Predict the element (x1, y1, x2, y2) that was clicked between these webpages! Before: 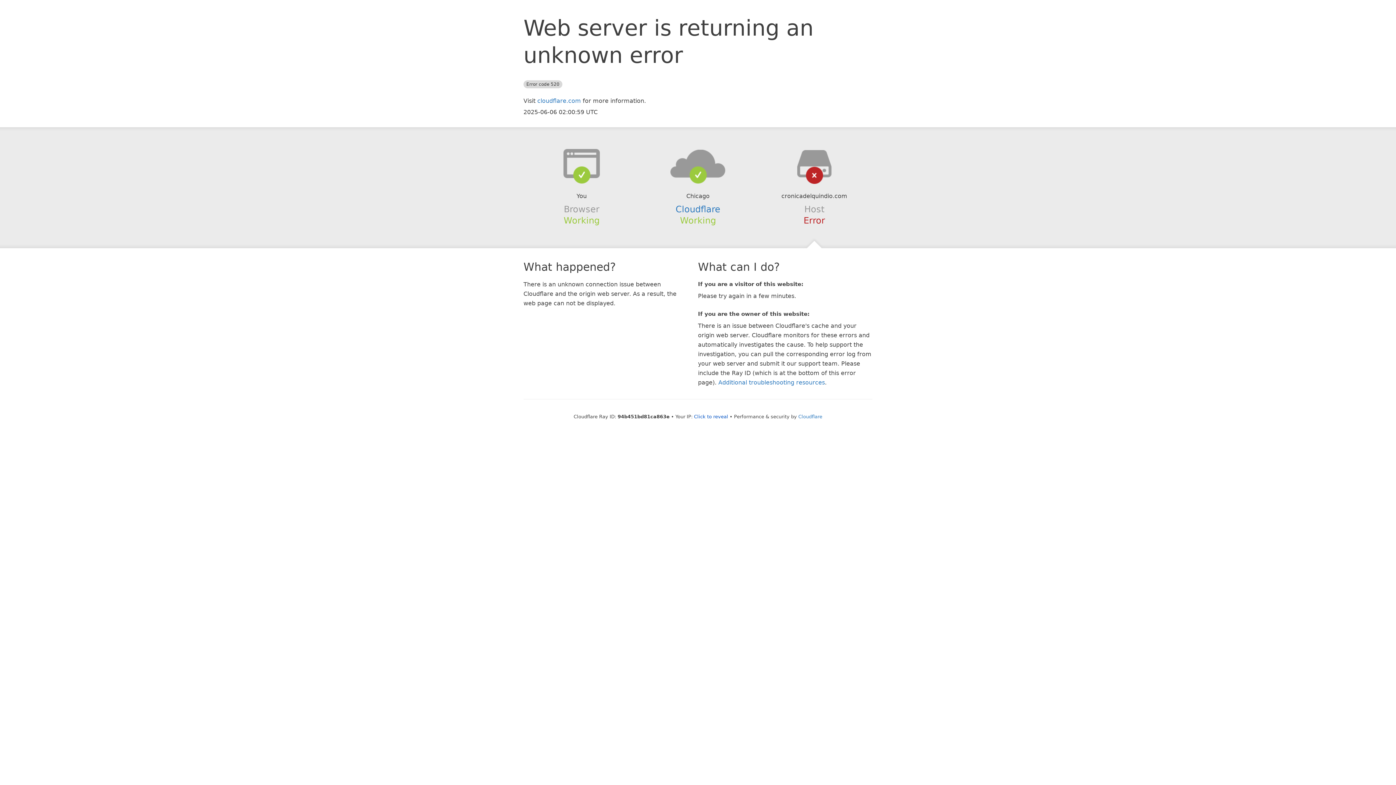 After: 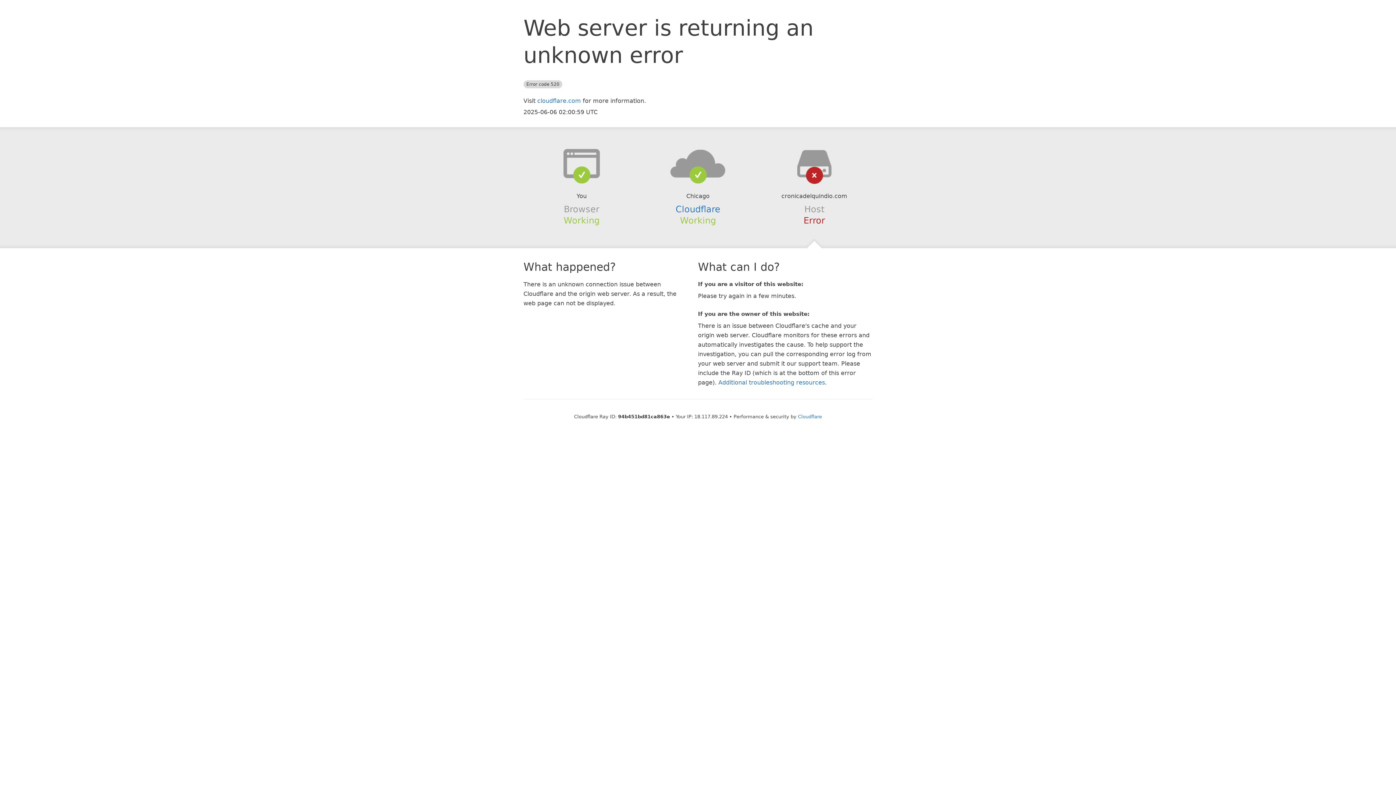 Action: label: Click to reveal bbox: (694, 414, 728, 419)